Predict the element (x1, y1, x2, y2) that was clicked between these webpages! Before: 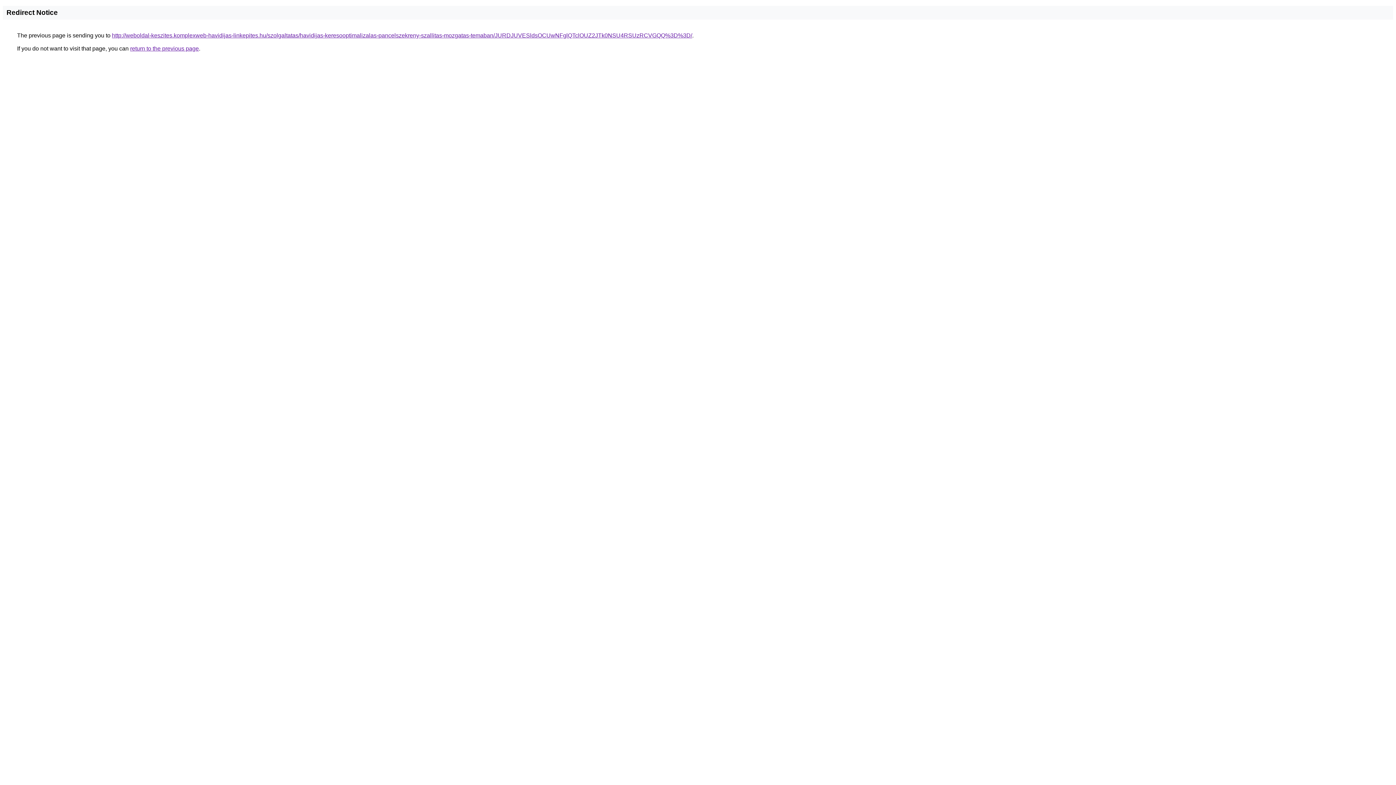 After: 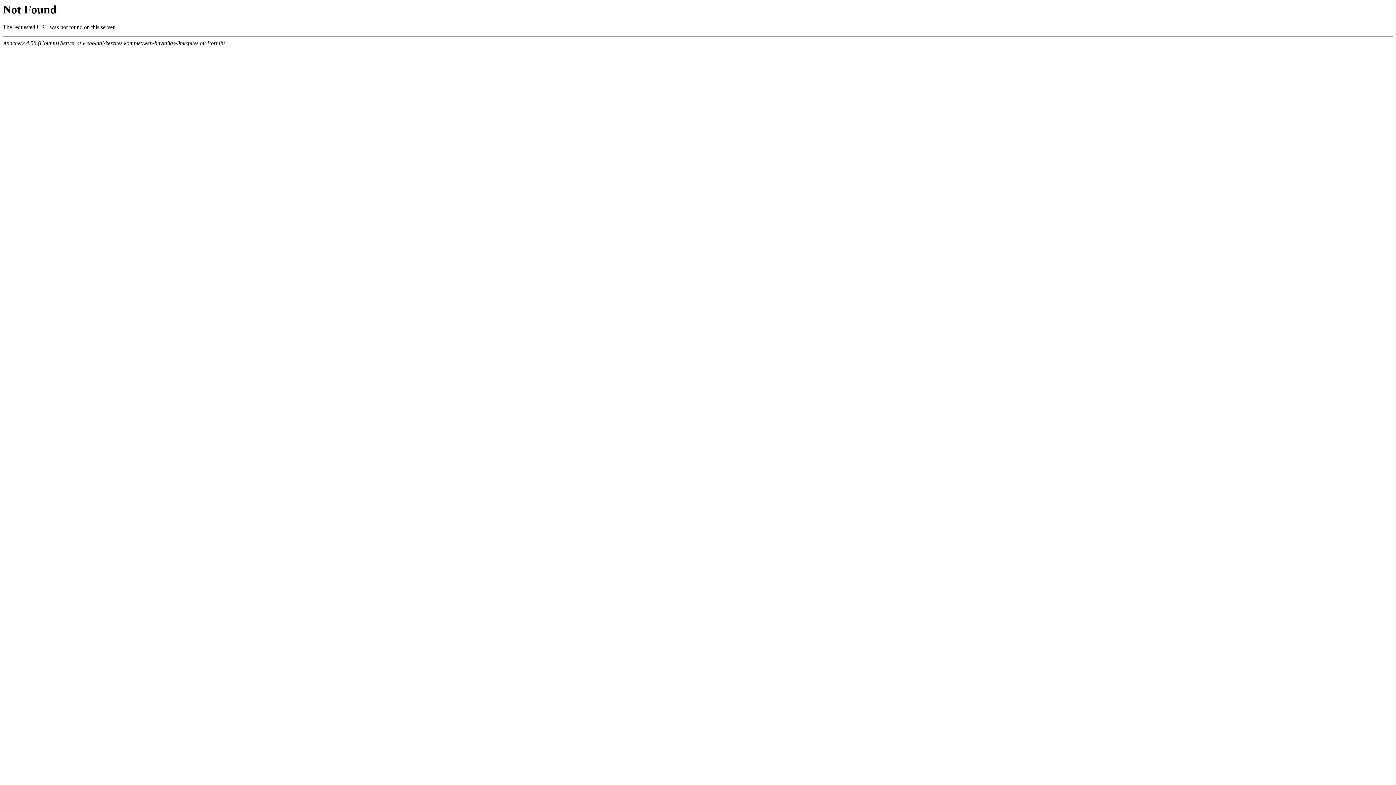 Action: bbox: (112, 32, 692, 38) label: http://weboldal-keszites.komplexweb-havidijas-linkepites.hu/szolgaltatas/havidijas-keresooptimalizalas-pancelszekreny-szallitas-mozgatas-temaban/JURDJUVESldsOCUwNFglQTclOUZ2JTk0NSU4RSUzRCVGQQ%3D%3D/